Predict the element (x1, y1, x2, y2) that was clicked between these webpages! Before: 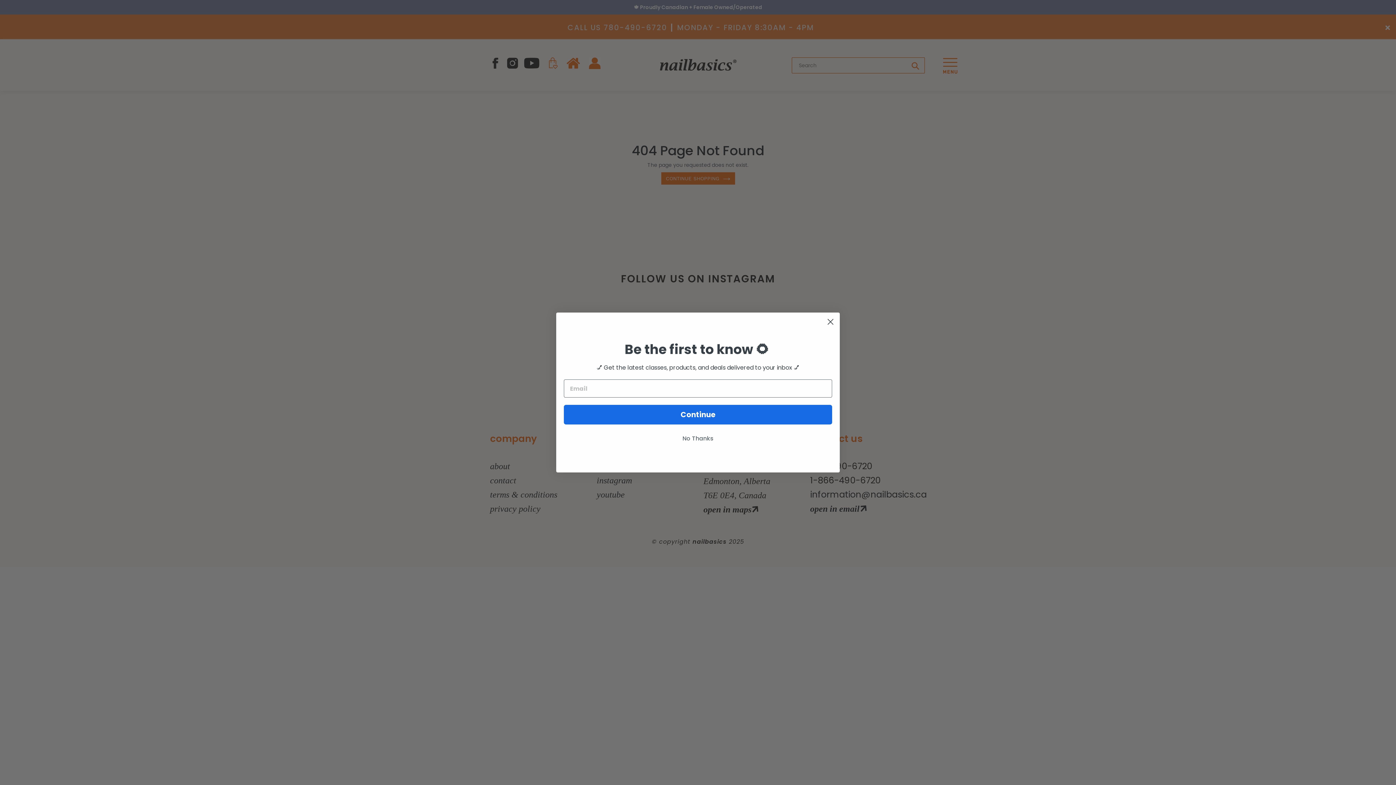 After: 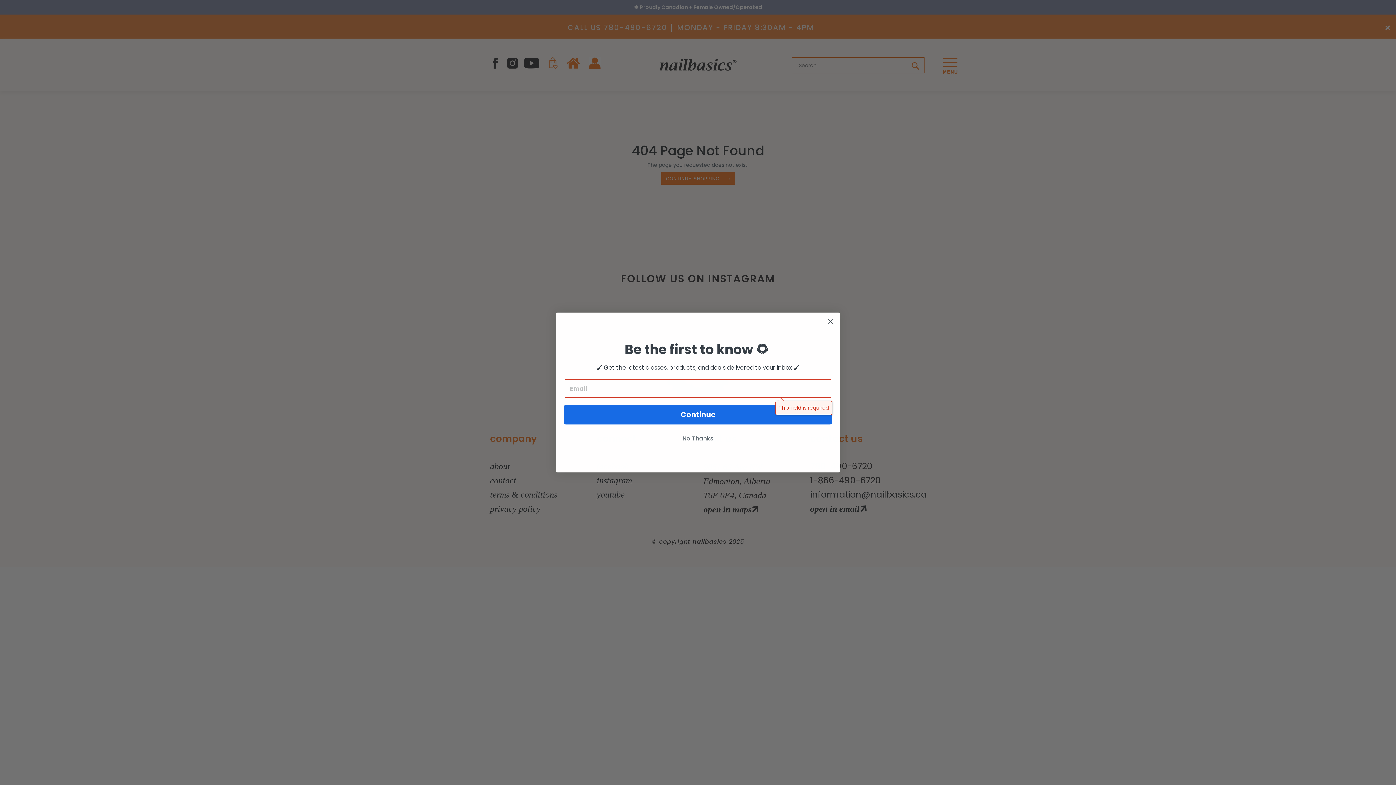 Action: bbox: (564, 405, 832, 424) label: Continue